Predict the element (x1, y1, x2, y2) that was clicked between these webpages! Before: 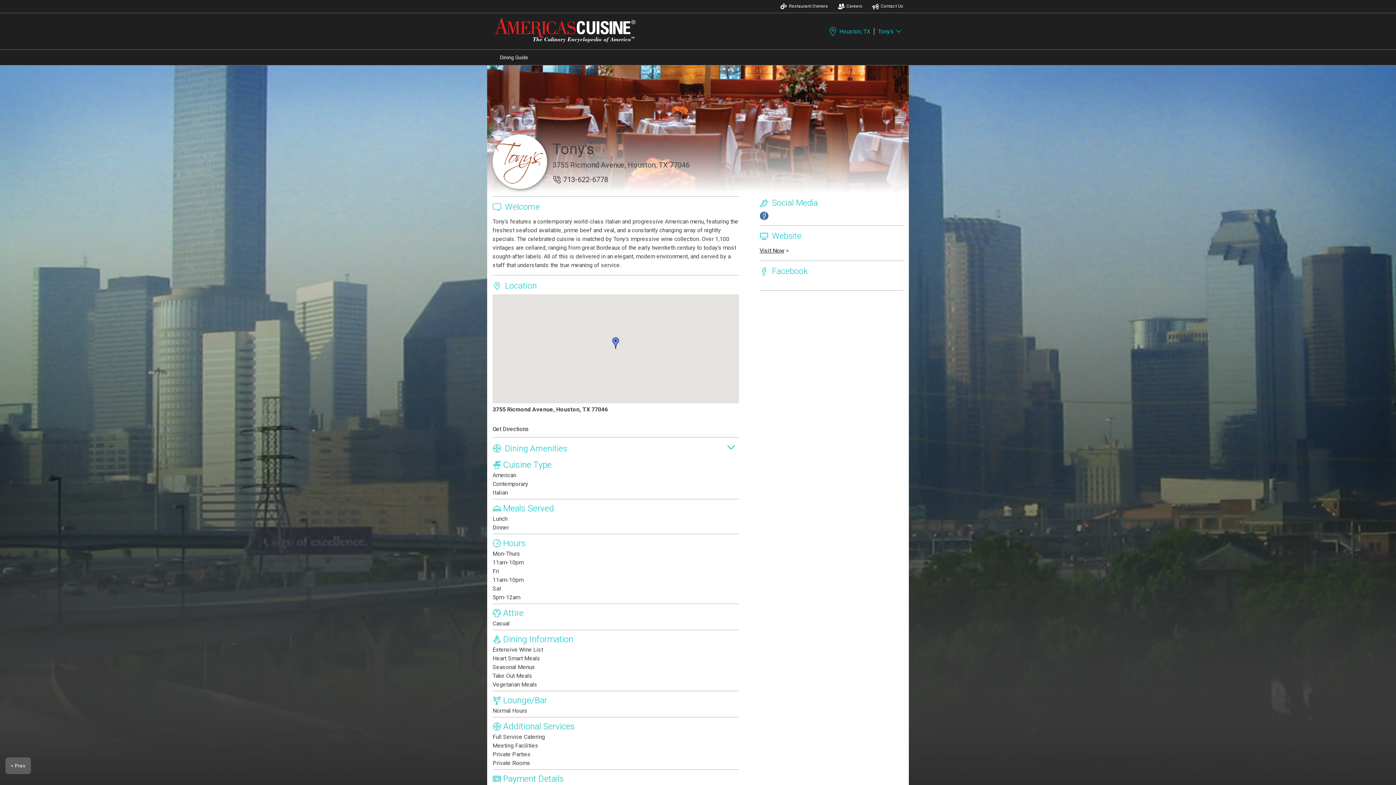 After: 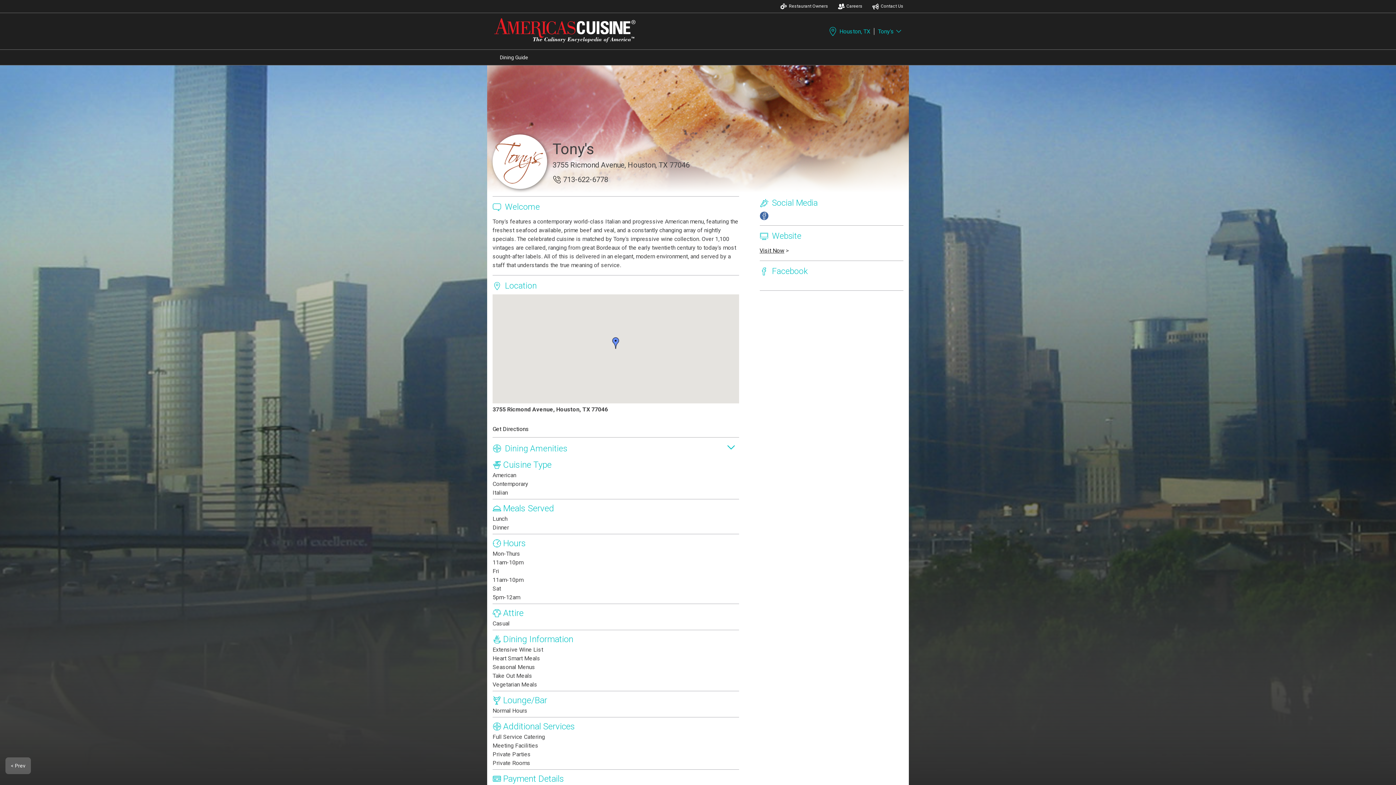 Action: bbox: (759, 211, 768, 221)